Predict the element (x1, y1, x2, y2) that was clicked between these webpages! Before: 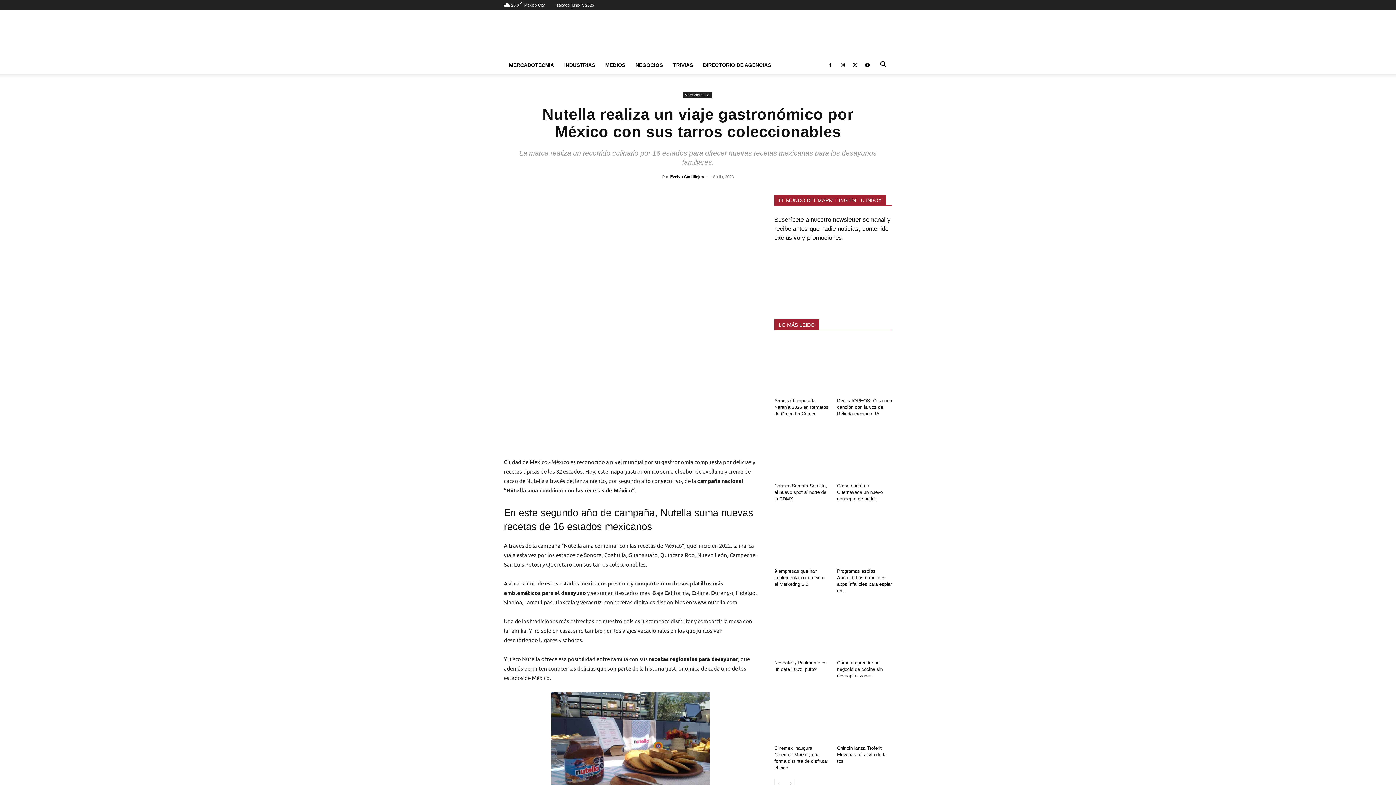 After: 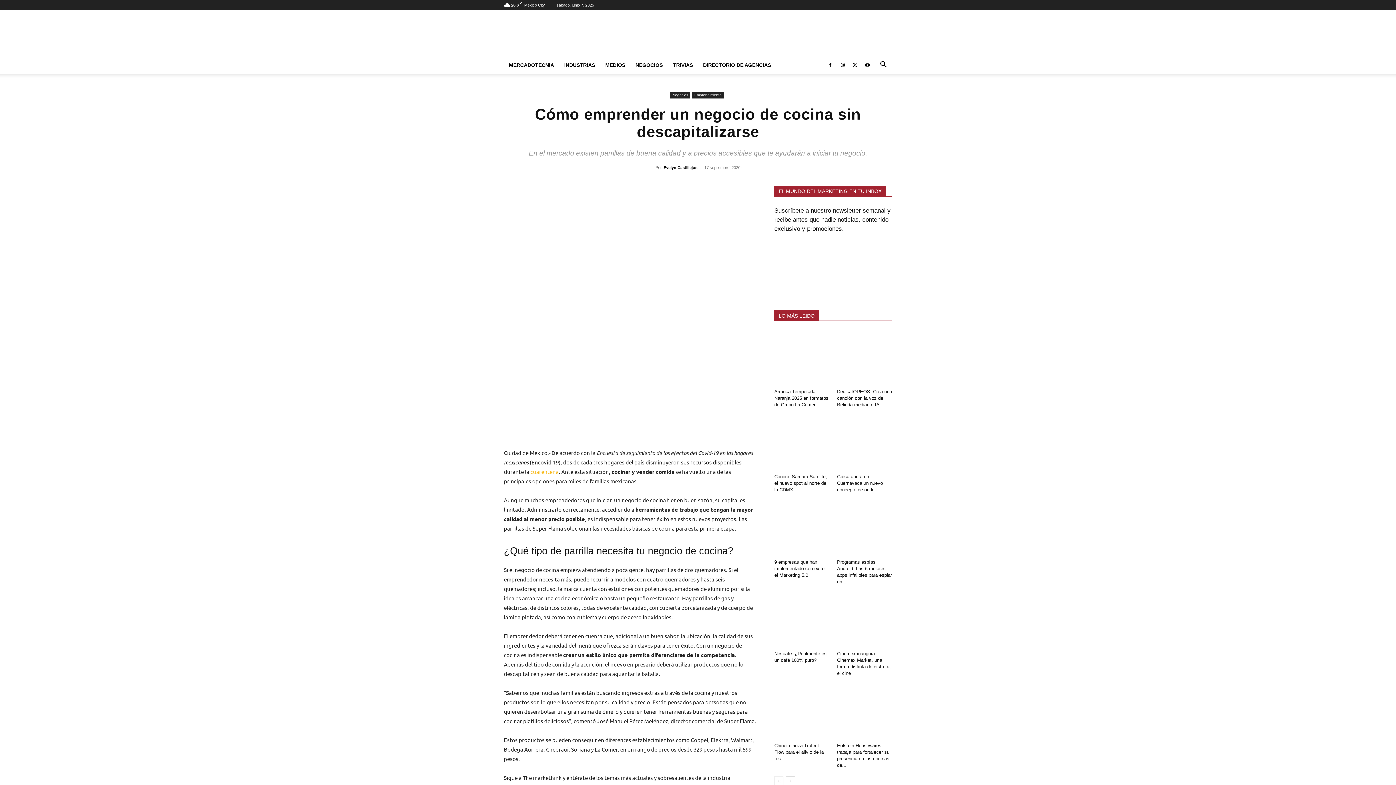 Action: label: Cómo emprender un negocio de cocina sin descapitalizarse bbox: (837, 660, 883, 678)